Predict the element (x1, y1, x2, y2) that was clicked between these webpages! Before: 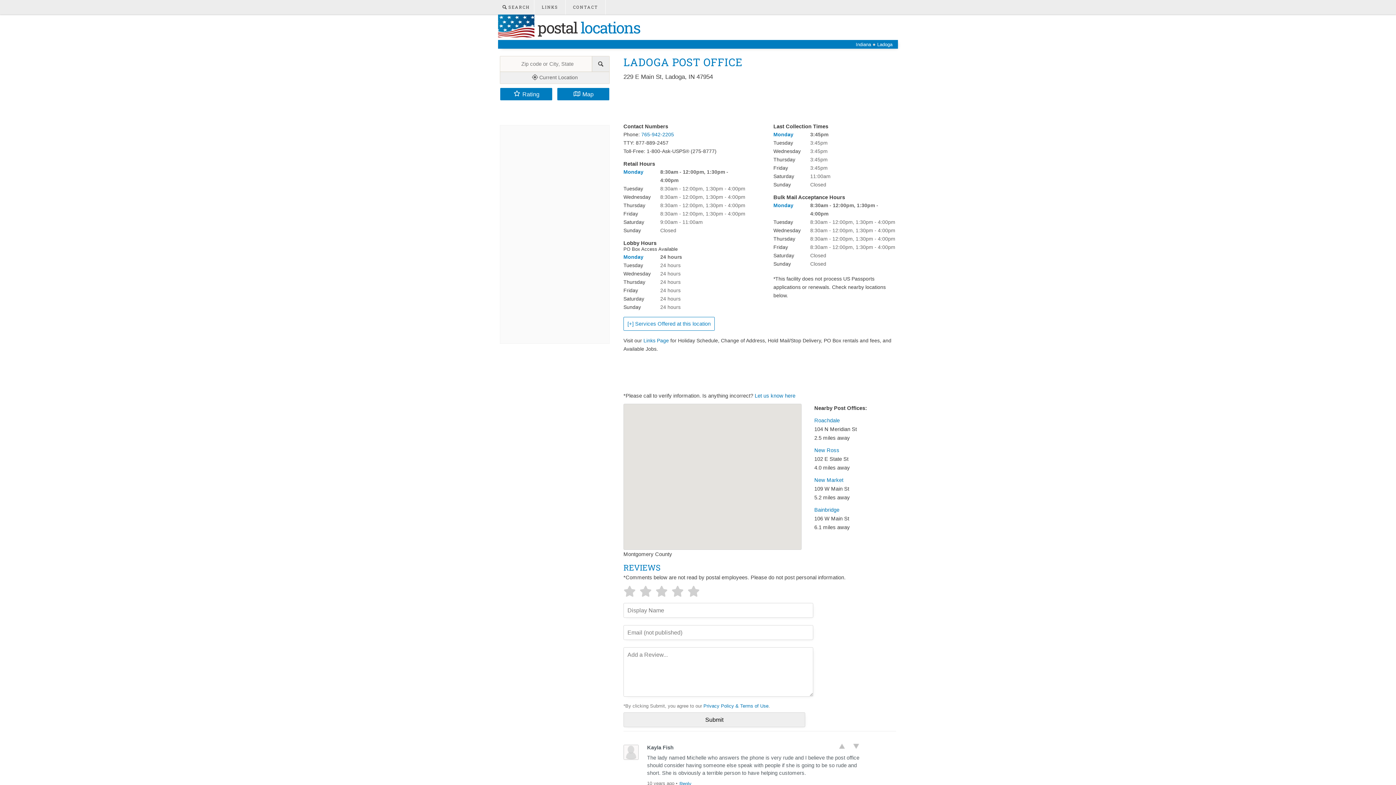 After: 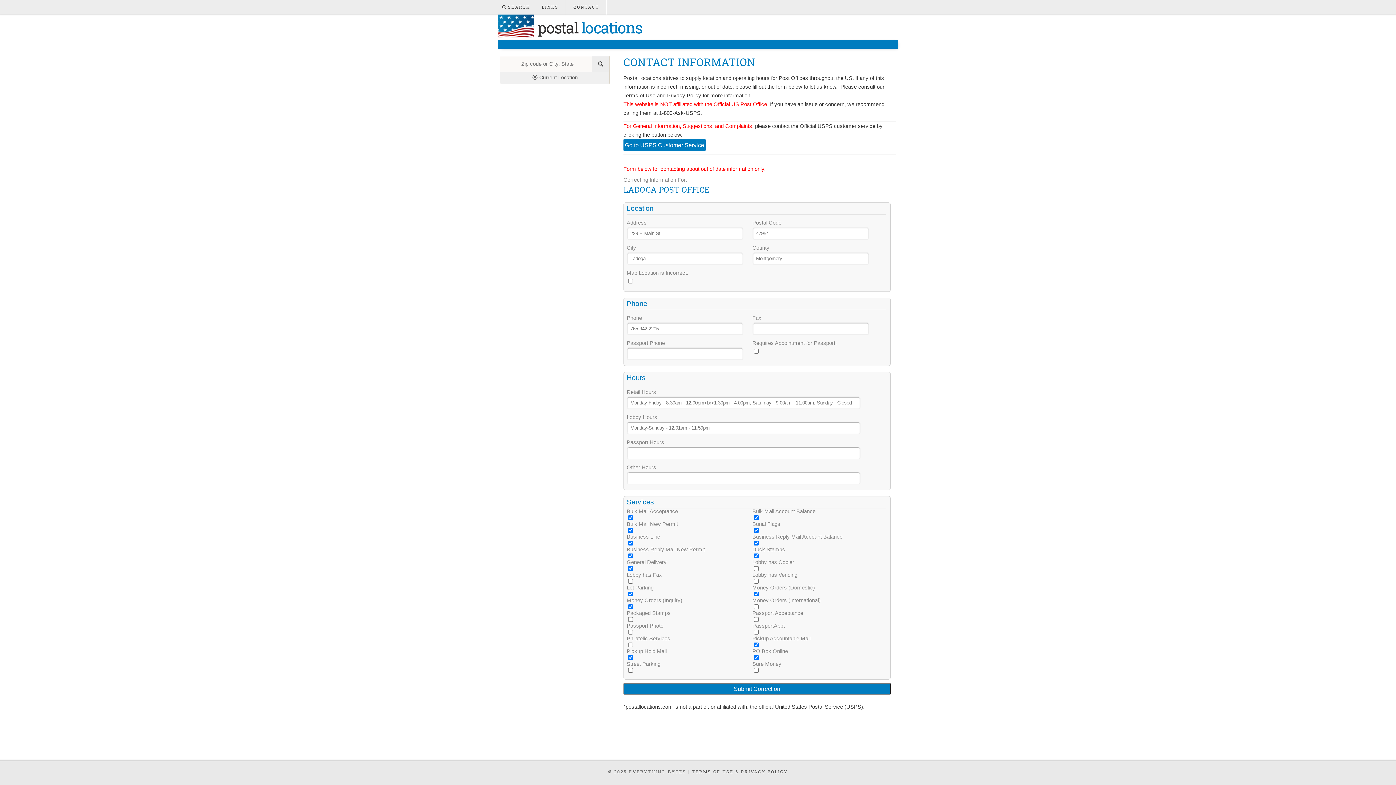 Action: bbox: (754, 393, 795, 398) label: Let us know here